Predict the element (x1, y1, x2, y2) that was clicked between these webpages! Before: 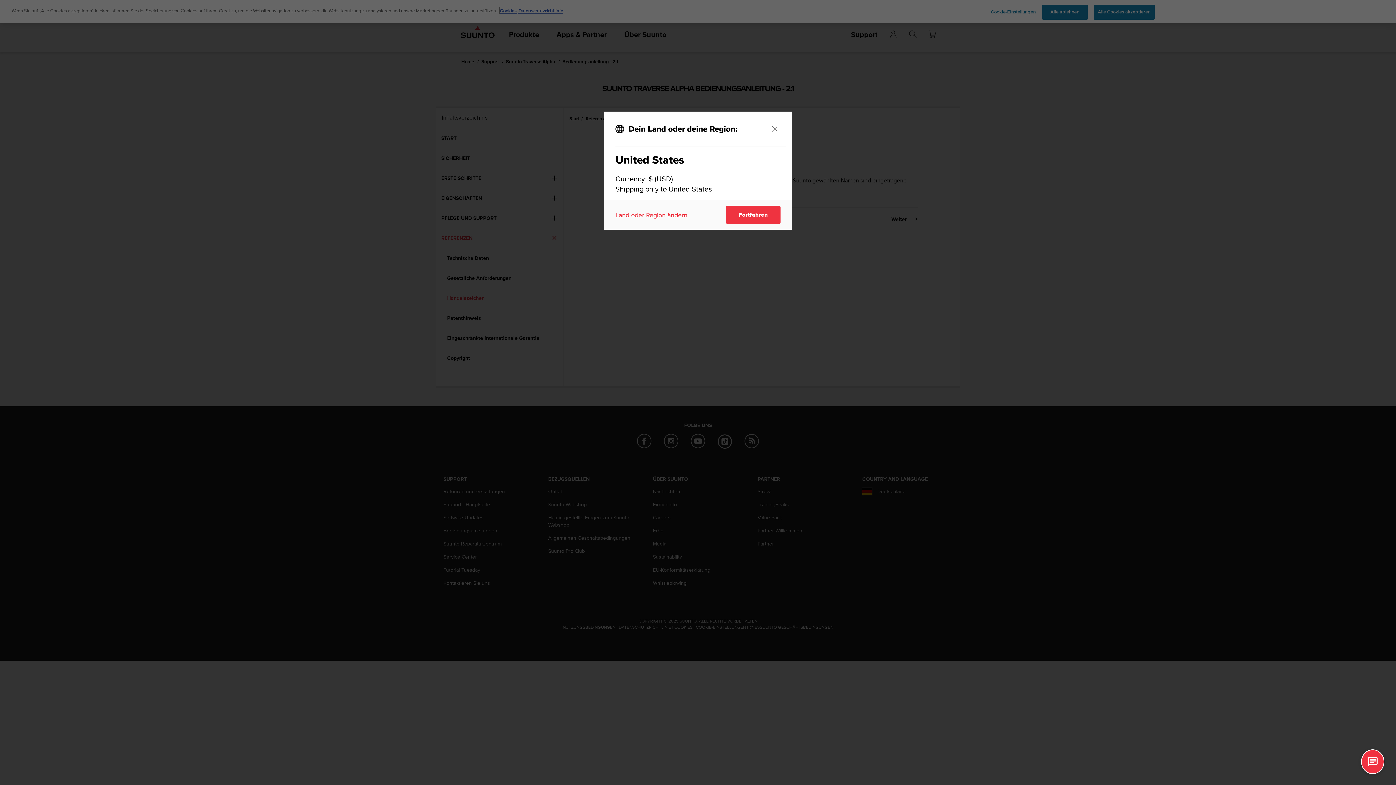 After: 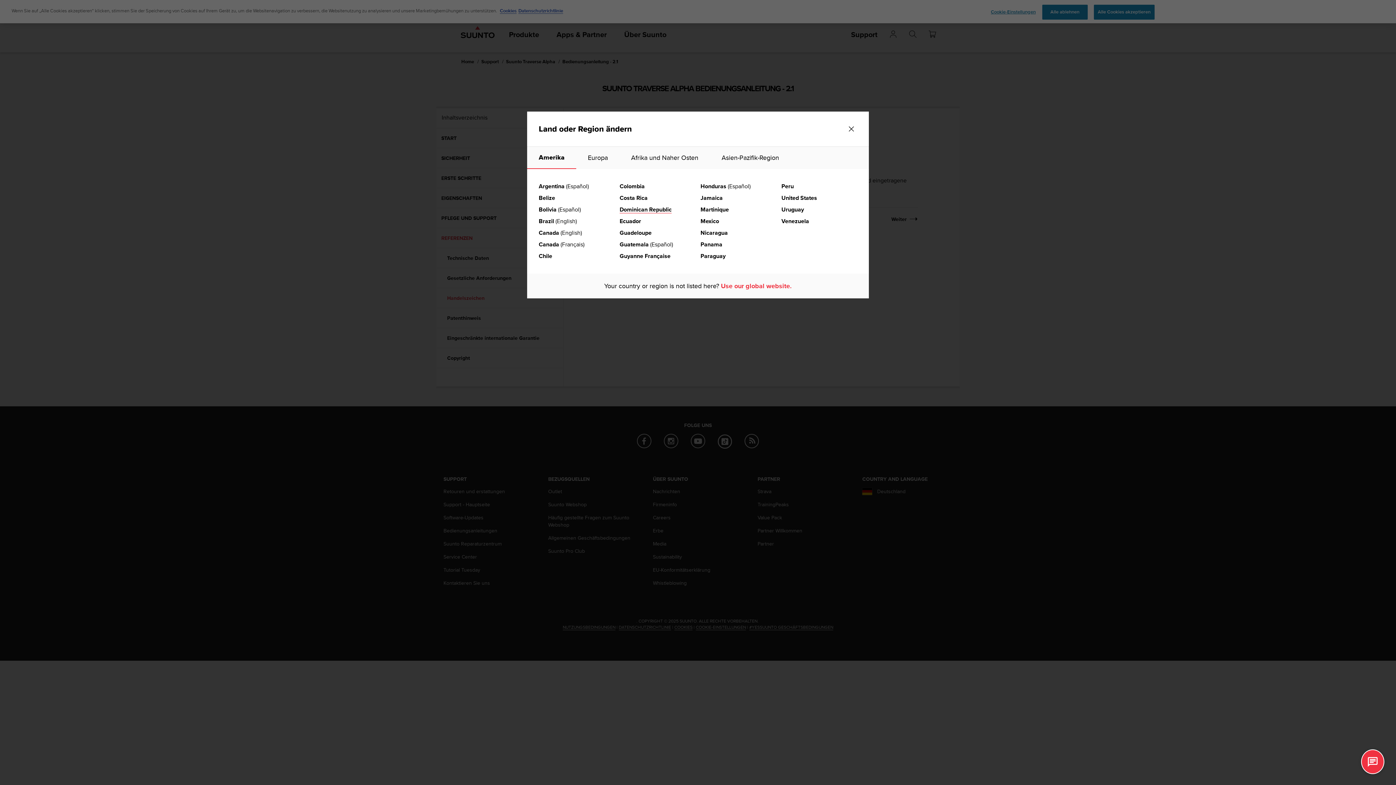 Action: label: Land oder Region ändern bbox: (615, 210, 687, 219)